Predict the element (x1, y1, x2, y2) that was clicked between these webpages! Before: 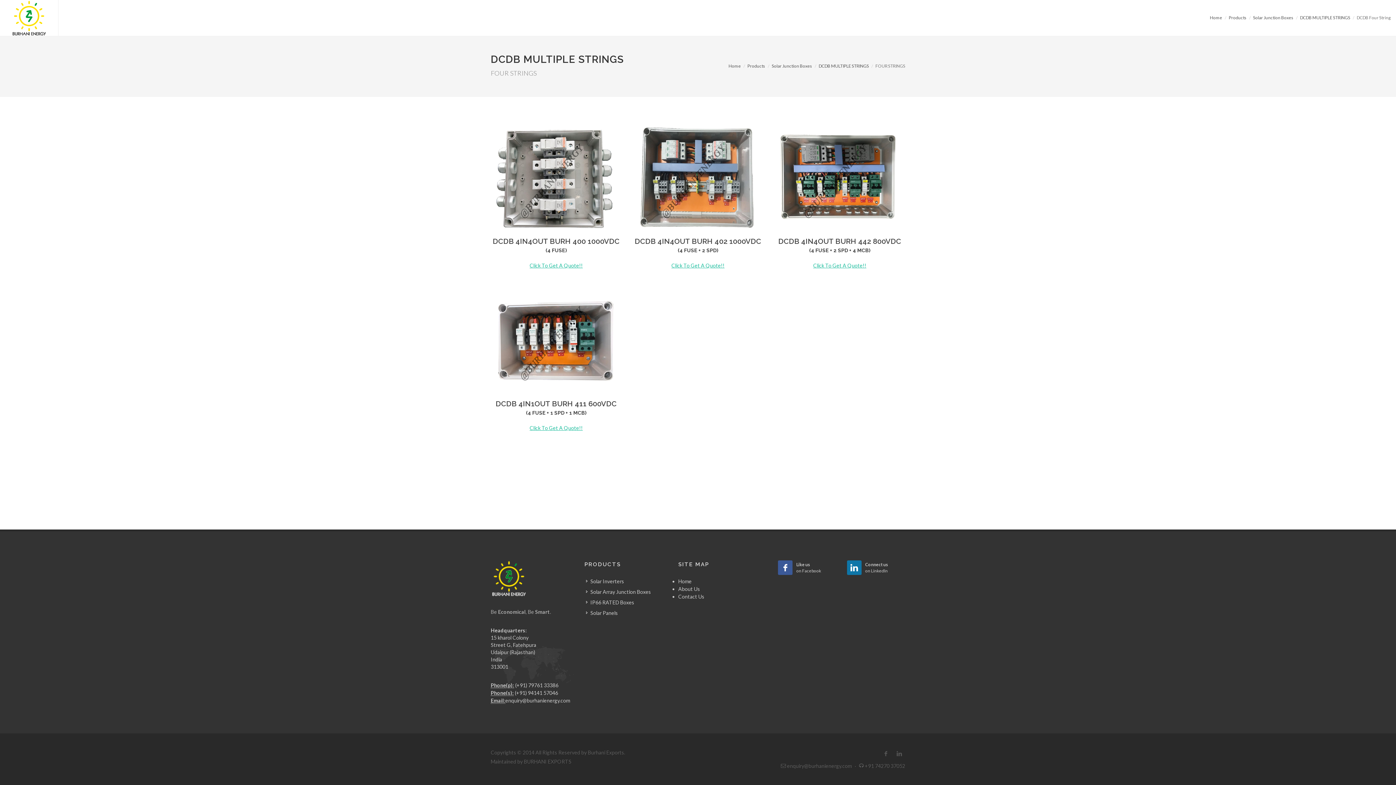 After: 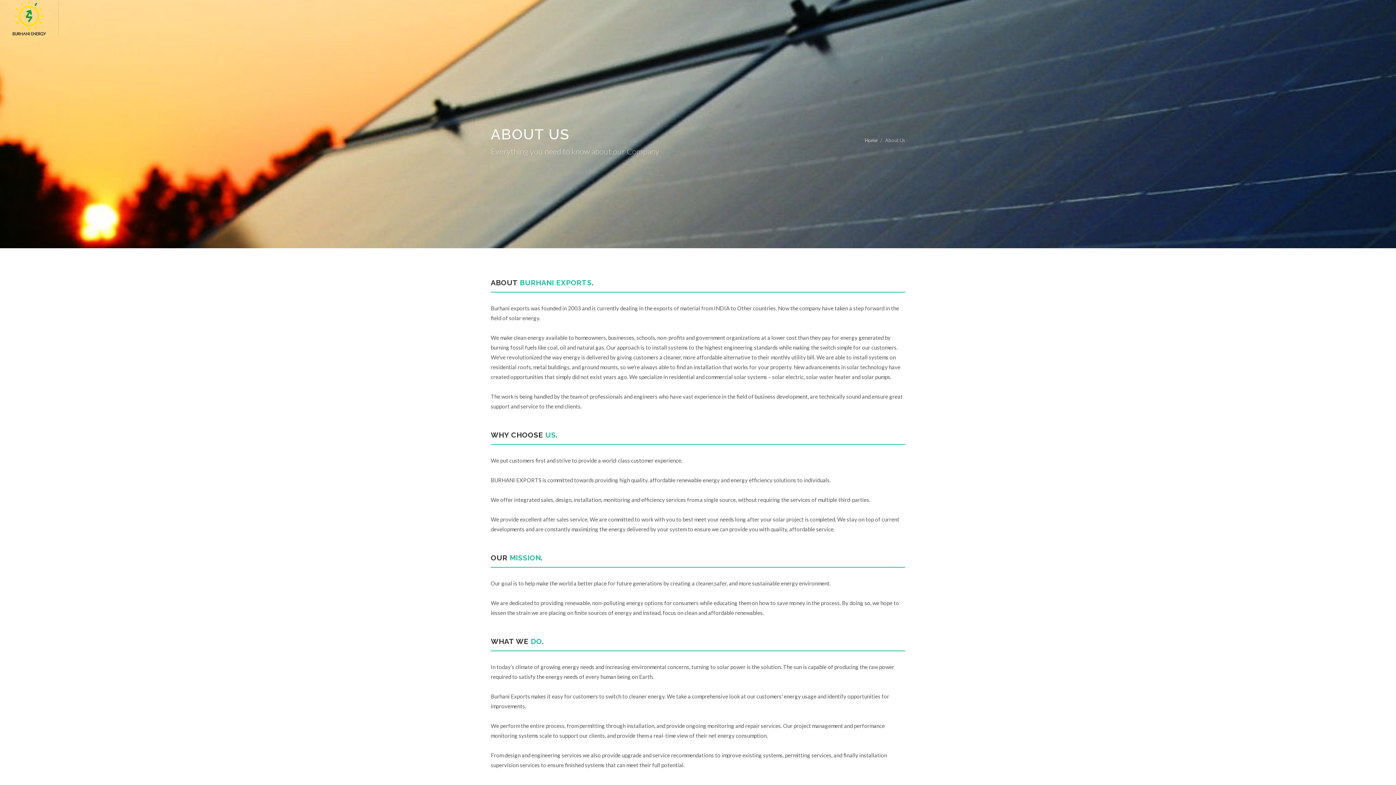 Action: label: About Us bbox: (678, 586, 700, 592)